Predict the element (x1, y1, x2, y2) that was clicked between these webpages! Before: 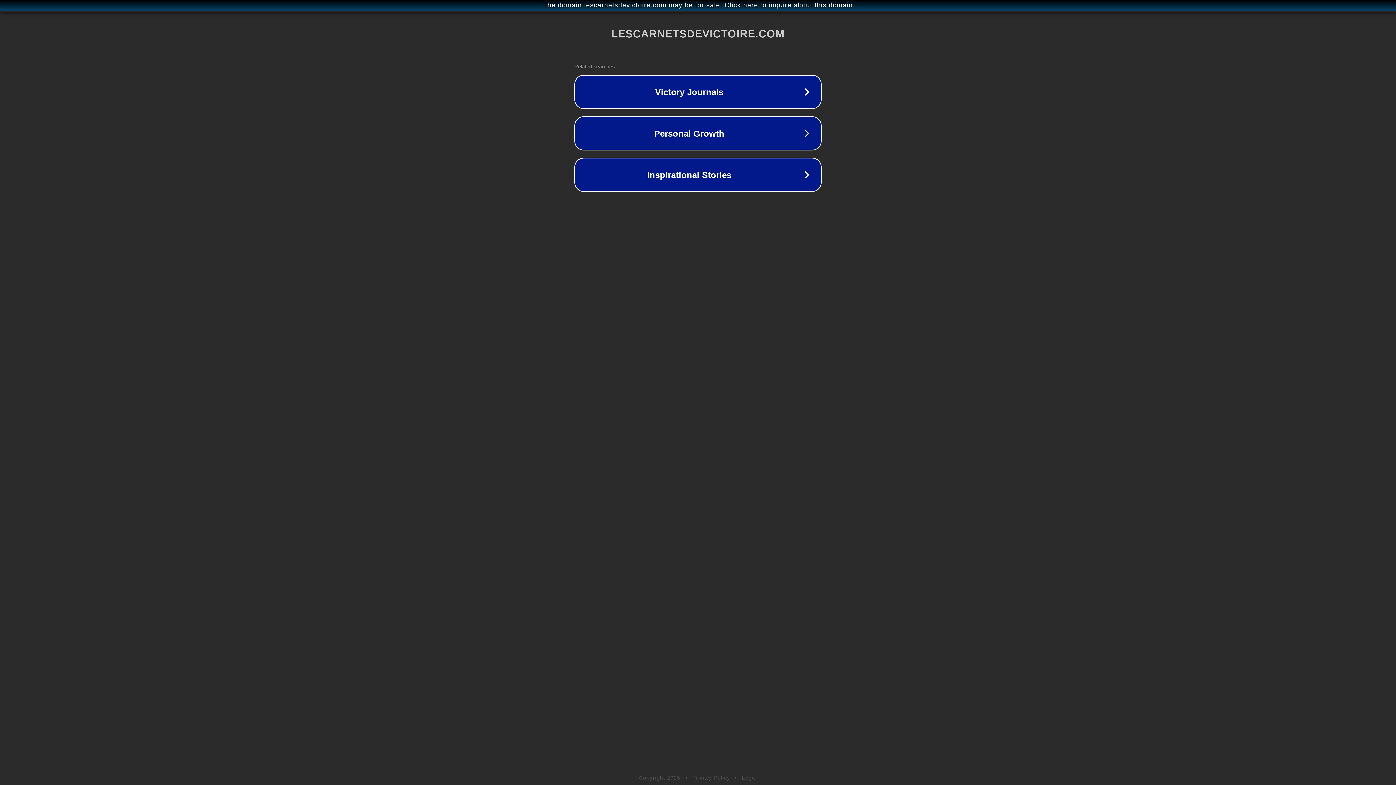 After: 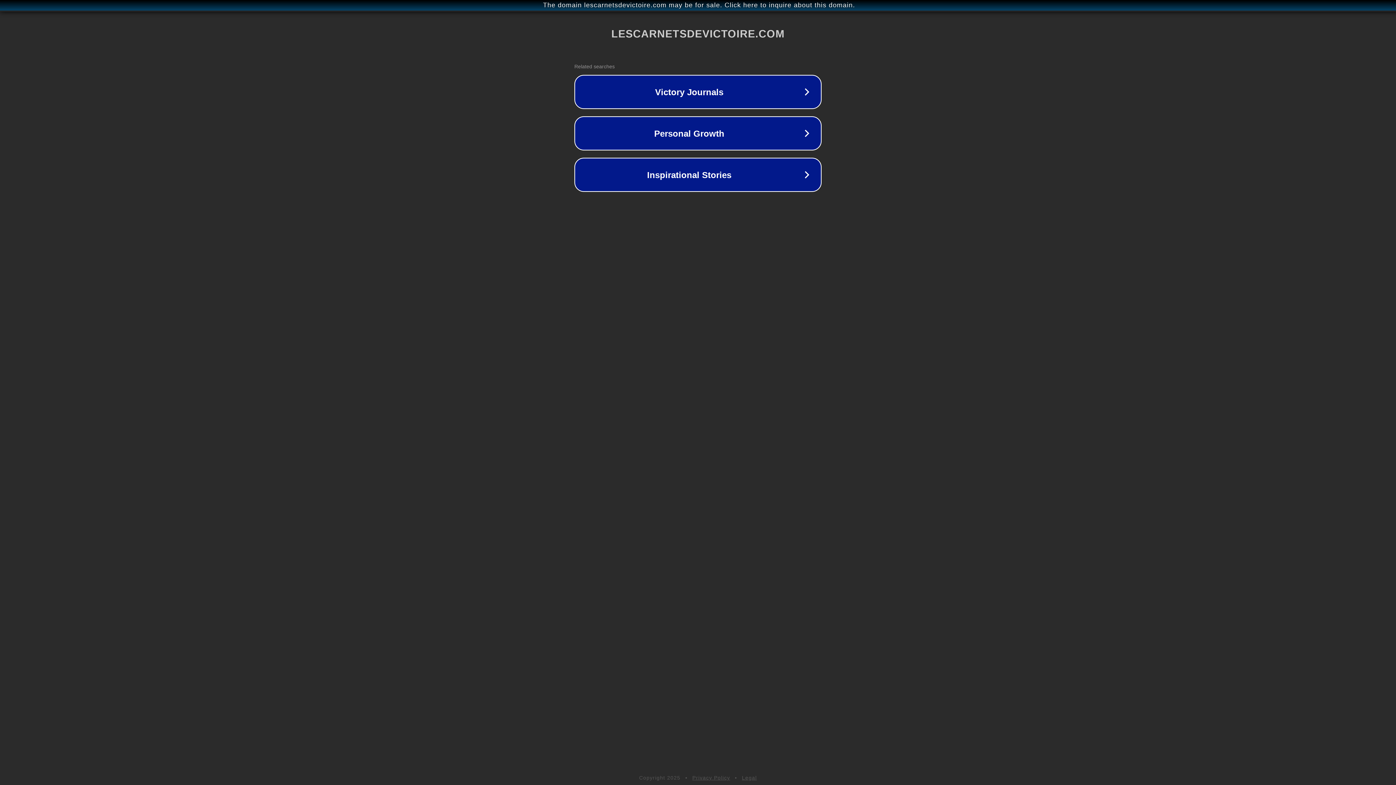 Action: label: Legal bbox: (742, 775, 757, 781)